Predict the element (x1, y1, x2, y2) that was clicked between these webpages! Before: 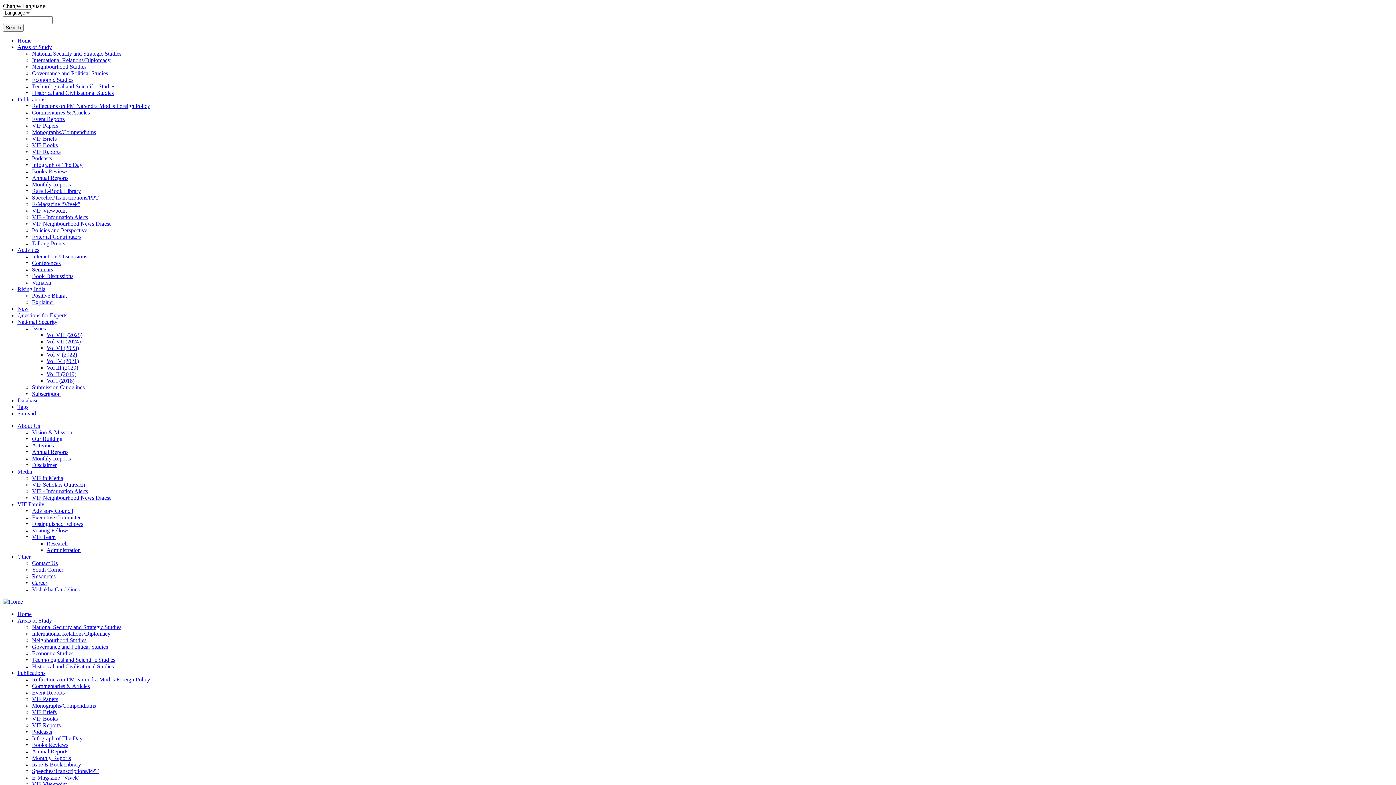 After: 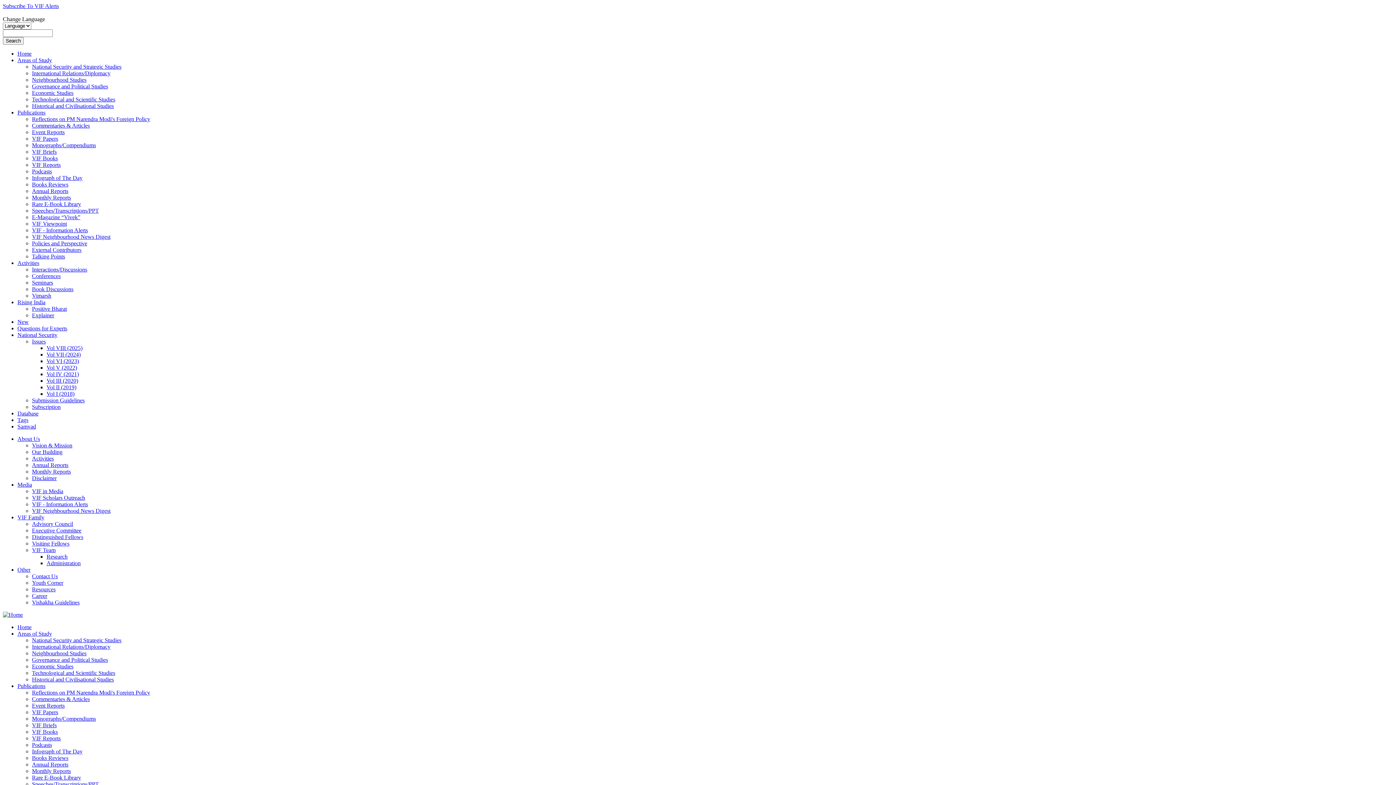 Action: bbox: (2, 598, 22, 605)